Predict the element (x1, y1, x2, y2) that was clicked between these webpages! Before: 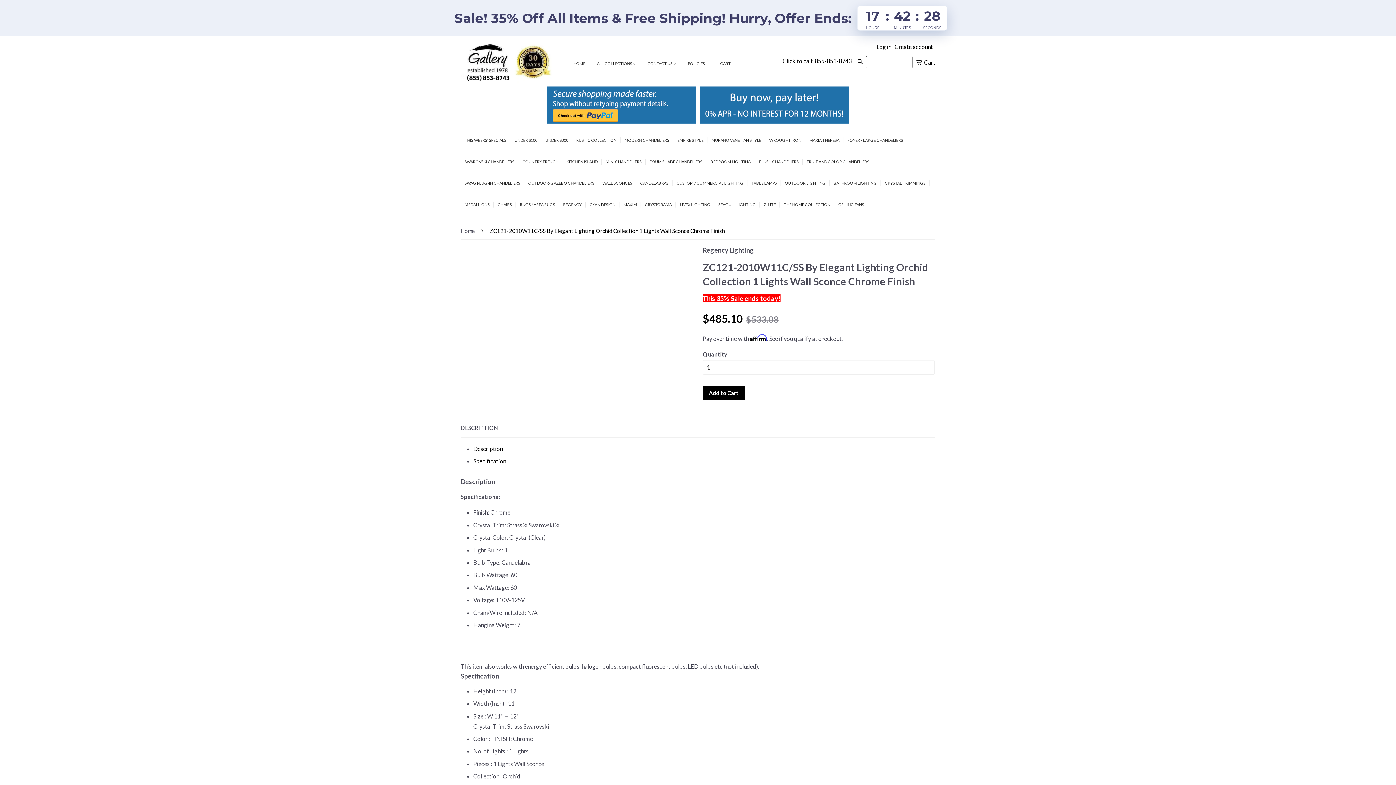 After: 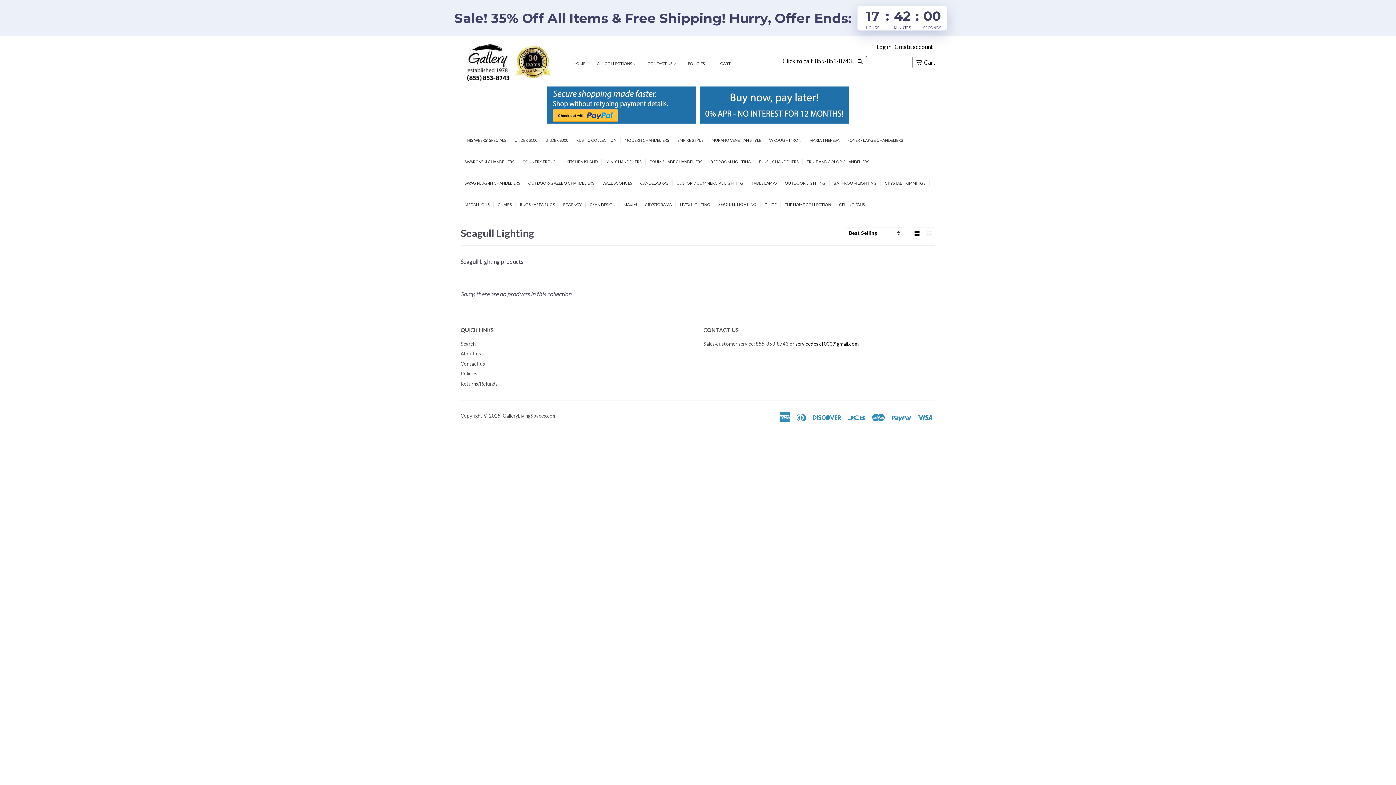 Action: label: SEAGULL LIGHTING bbox: (714, 201, 760, 208)